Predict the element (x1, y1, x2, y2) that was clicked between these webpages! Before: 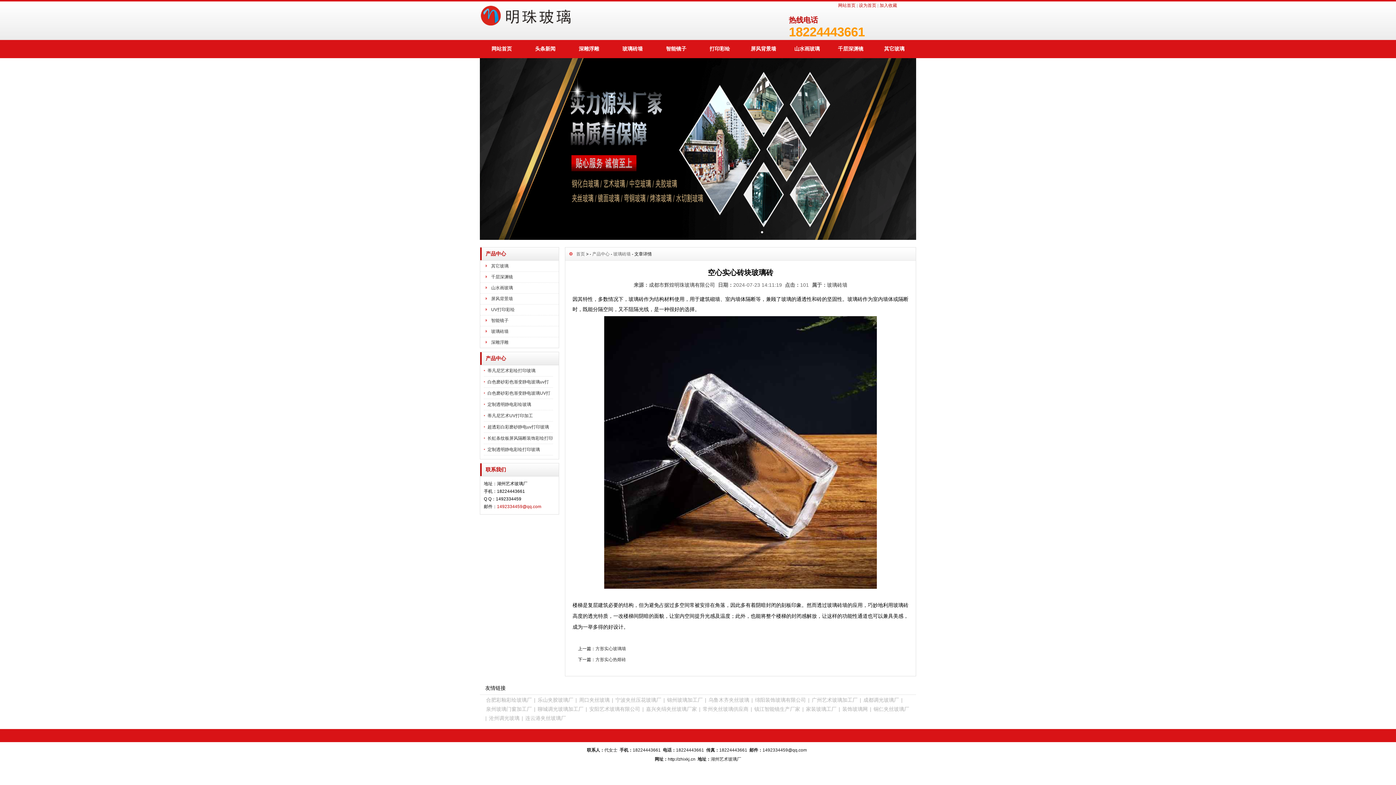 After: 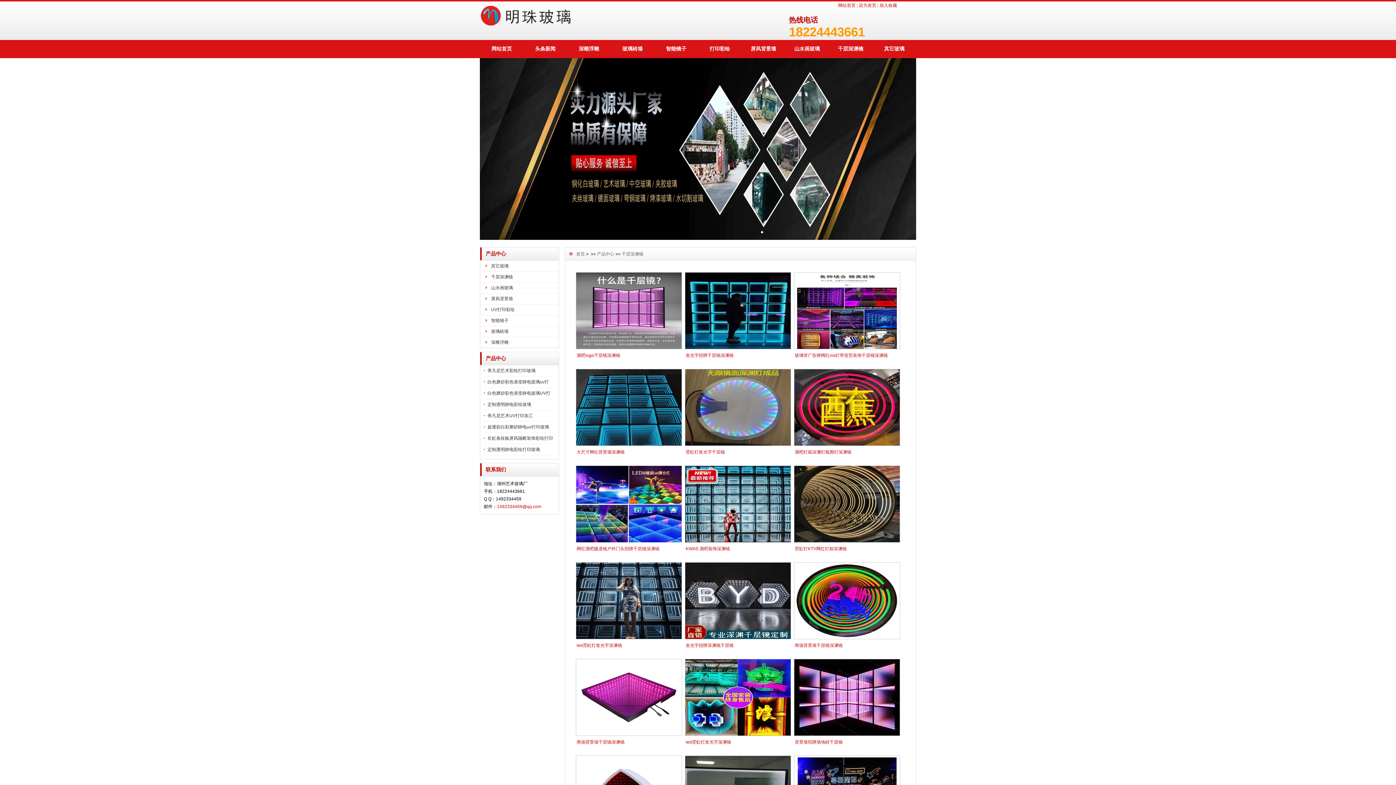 Action: label: 千层深渊镜 bbox: (480, 271, 558, 282)